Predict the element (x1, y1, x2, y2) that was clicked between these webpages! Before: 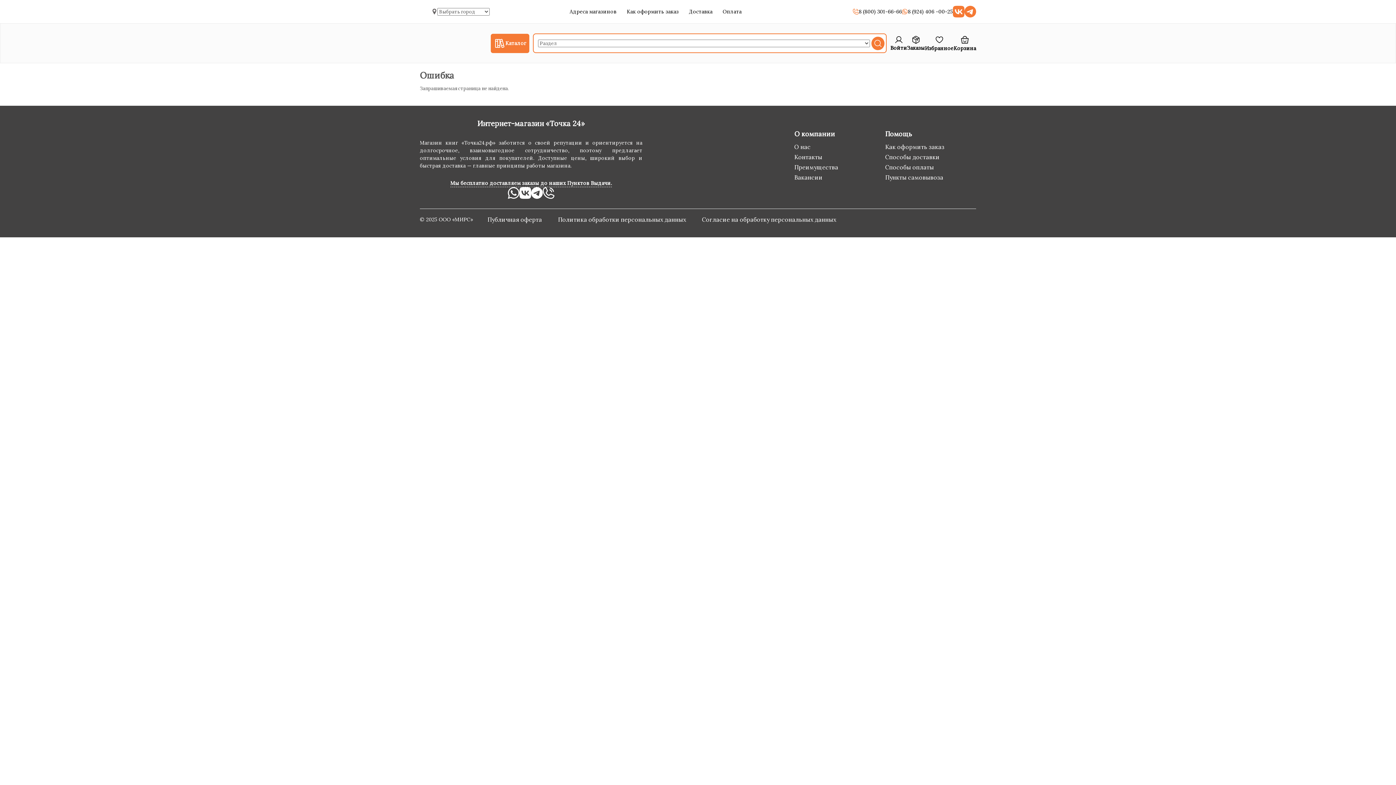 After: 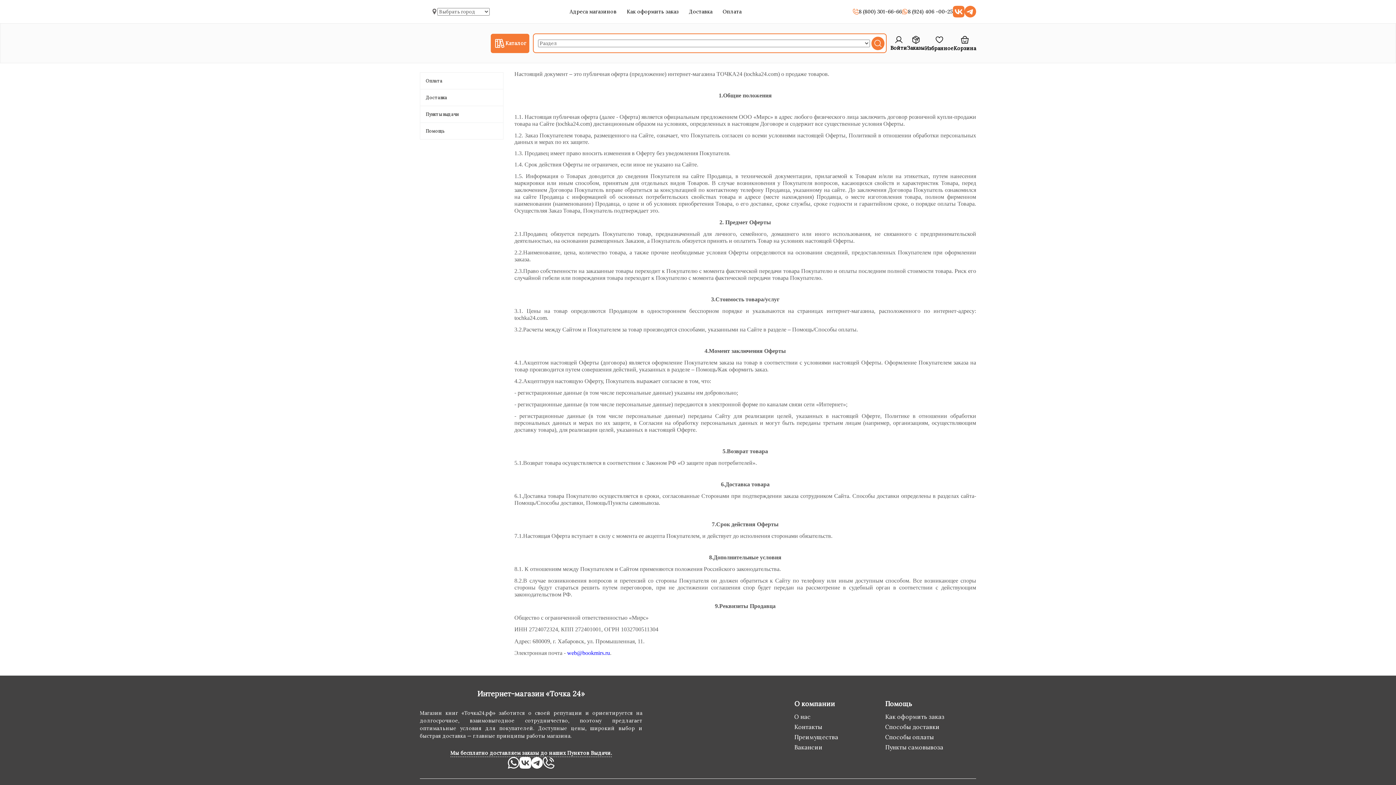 Action: bbox: (487, 216, 543, 223) label: Публичная оферта 